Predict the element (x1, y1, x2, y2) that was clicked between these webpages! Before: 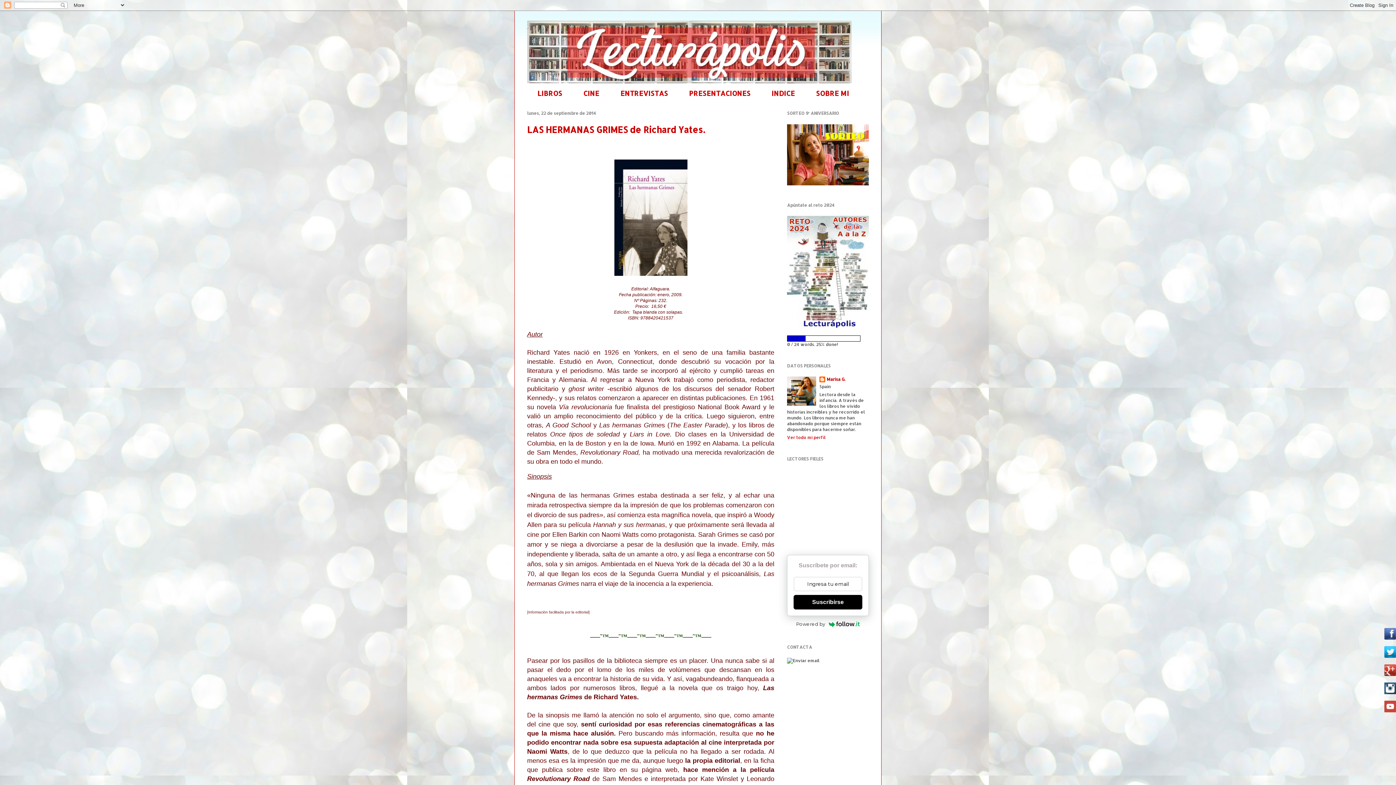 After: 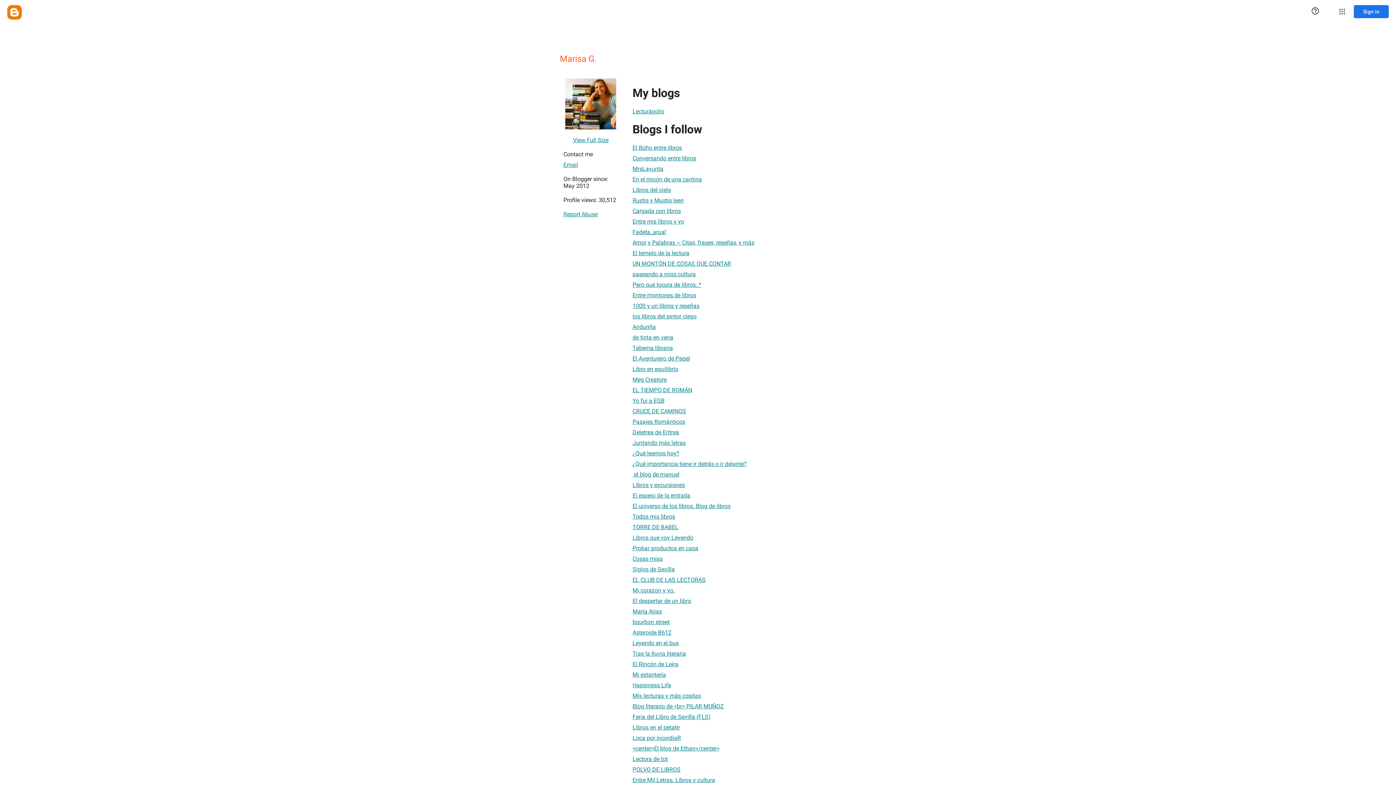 Action: label: Ver todo mi perfil bbox: (787, 434, 825, 440)